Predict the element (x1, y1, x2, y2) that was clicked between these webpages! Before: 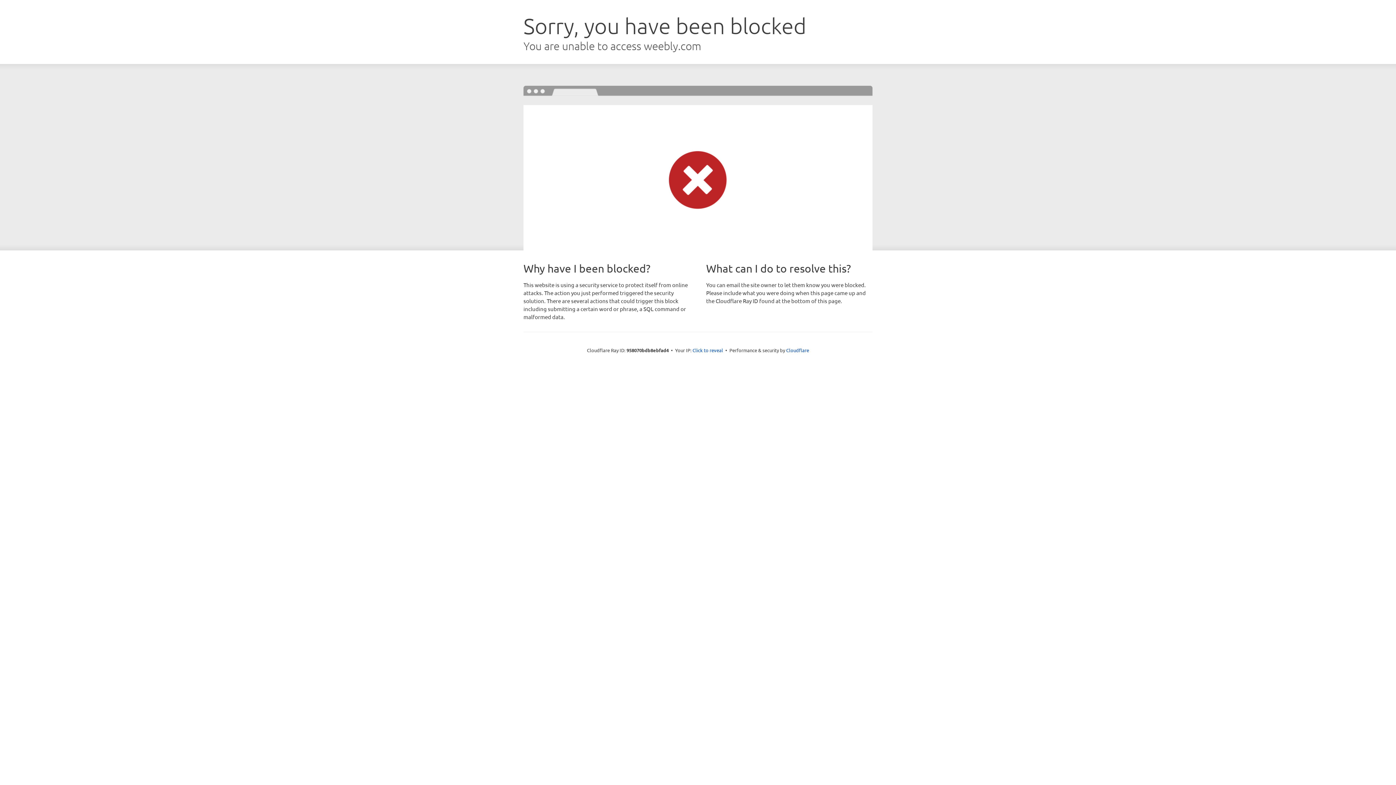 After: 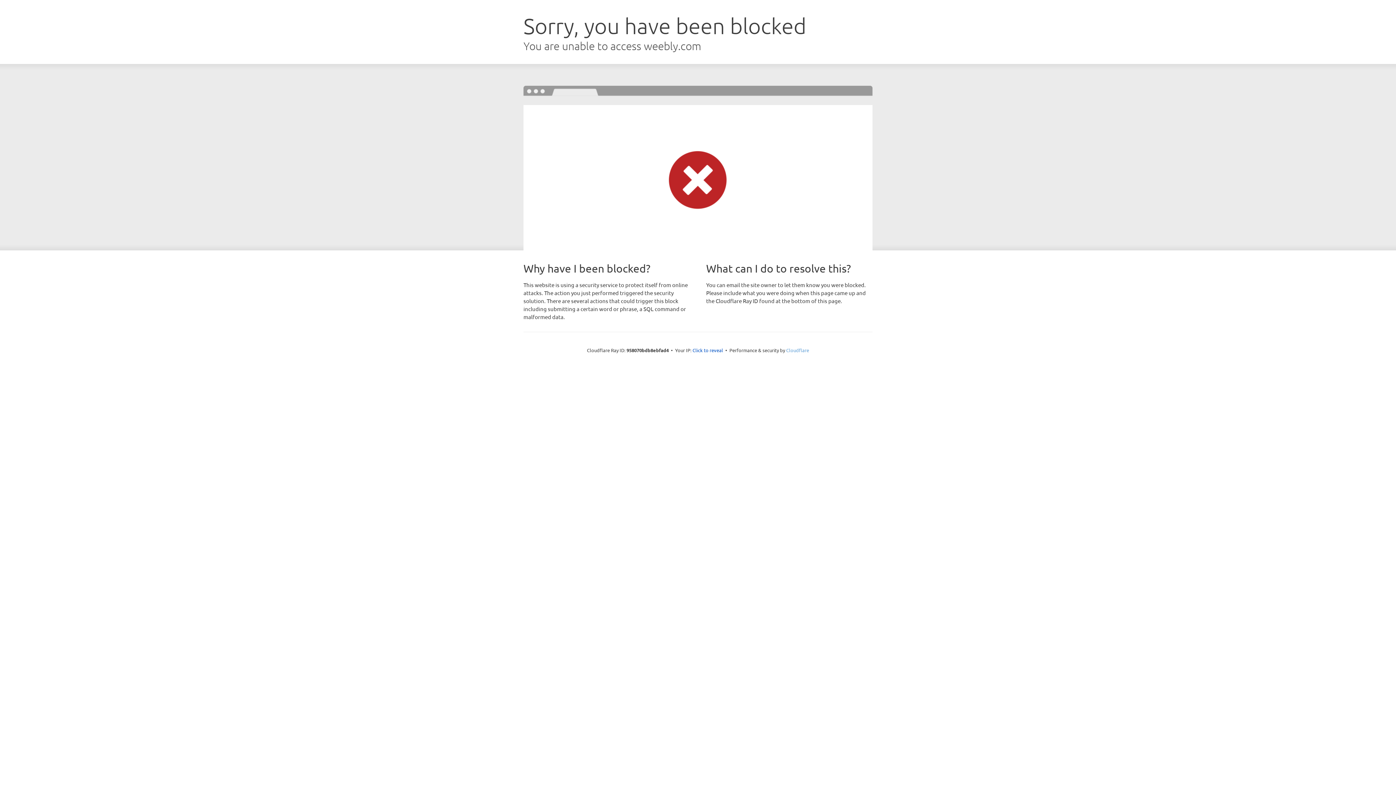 Action: label: Cloudflare bbox: (786, 347, 809, 353)